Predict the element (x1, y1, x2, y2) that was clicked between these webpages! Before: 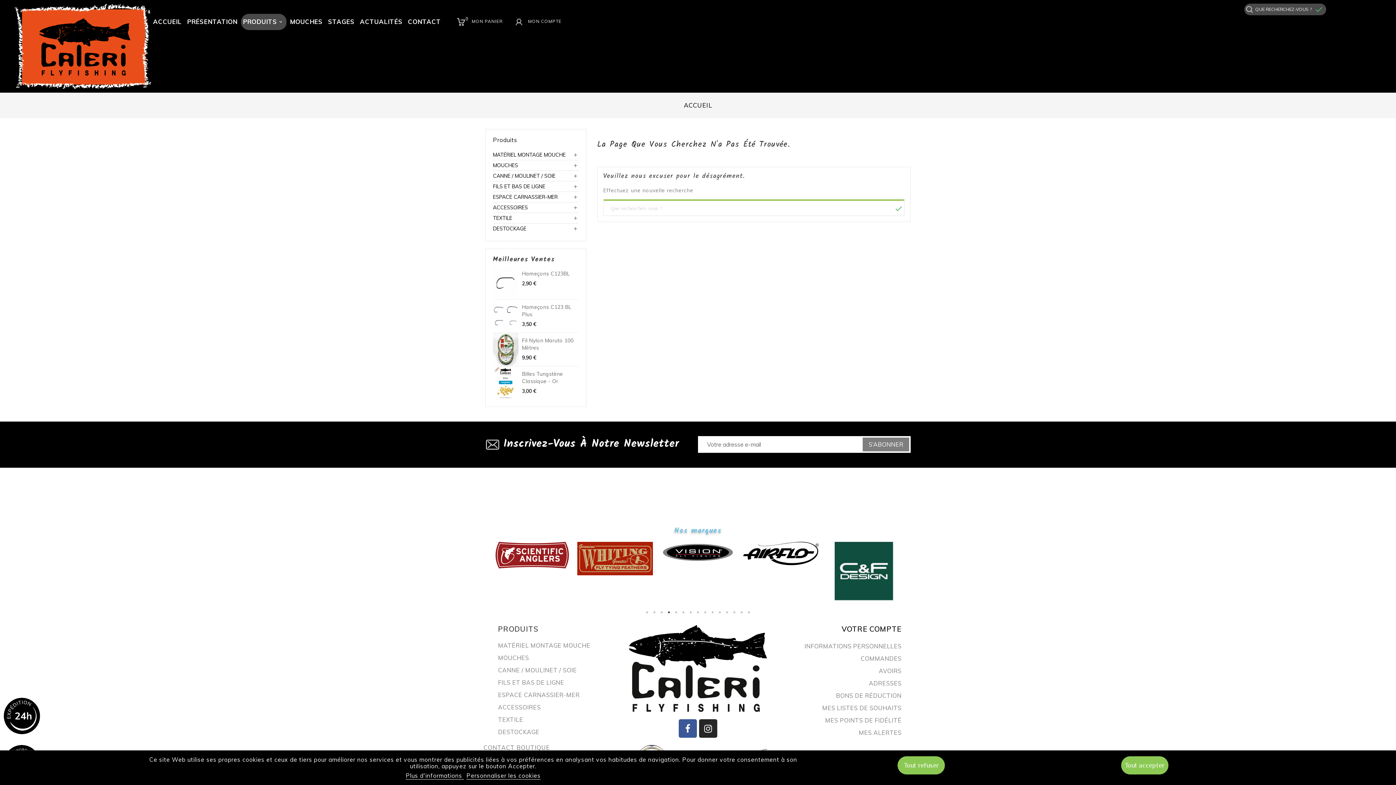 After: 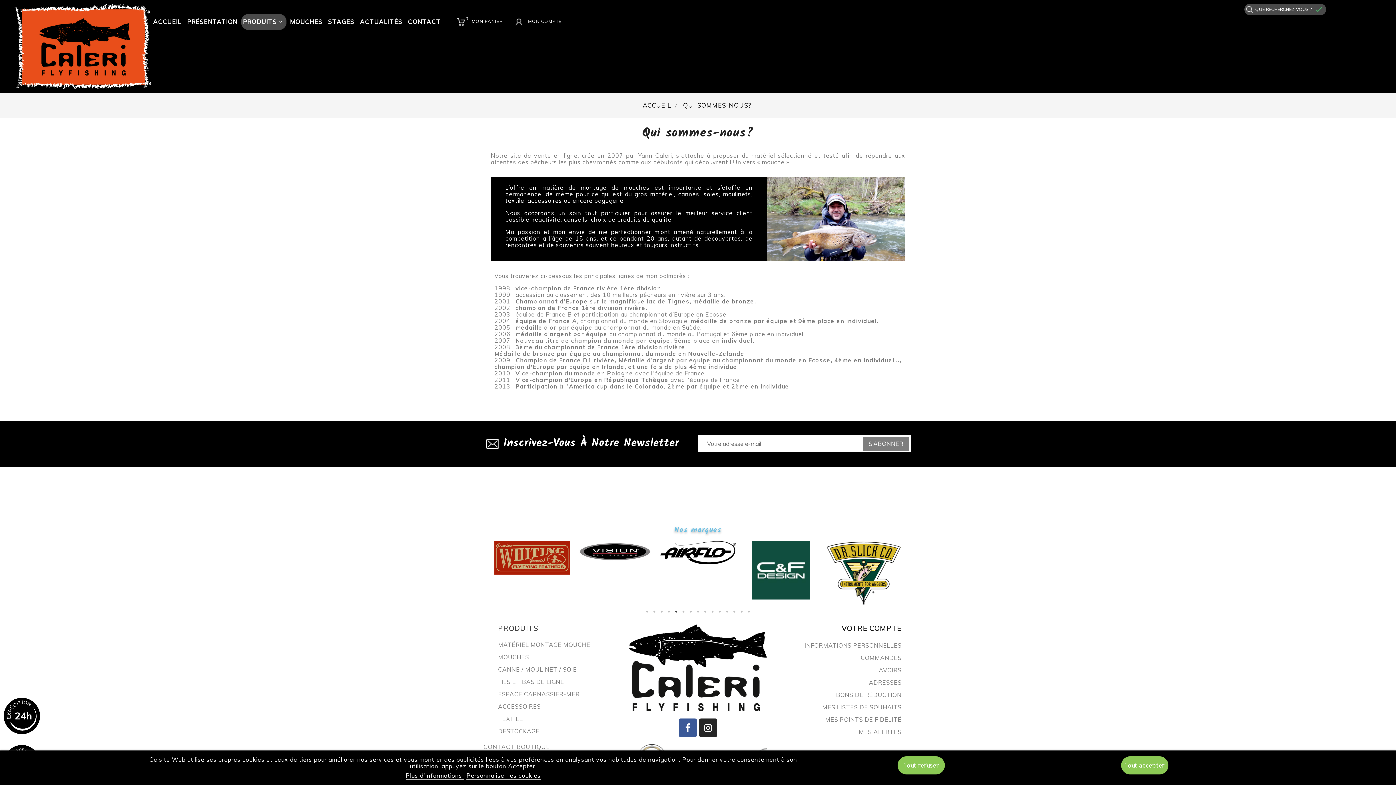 Action: bbox: (185, 0, 239, 43) label: PRÉSENTATION